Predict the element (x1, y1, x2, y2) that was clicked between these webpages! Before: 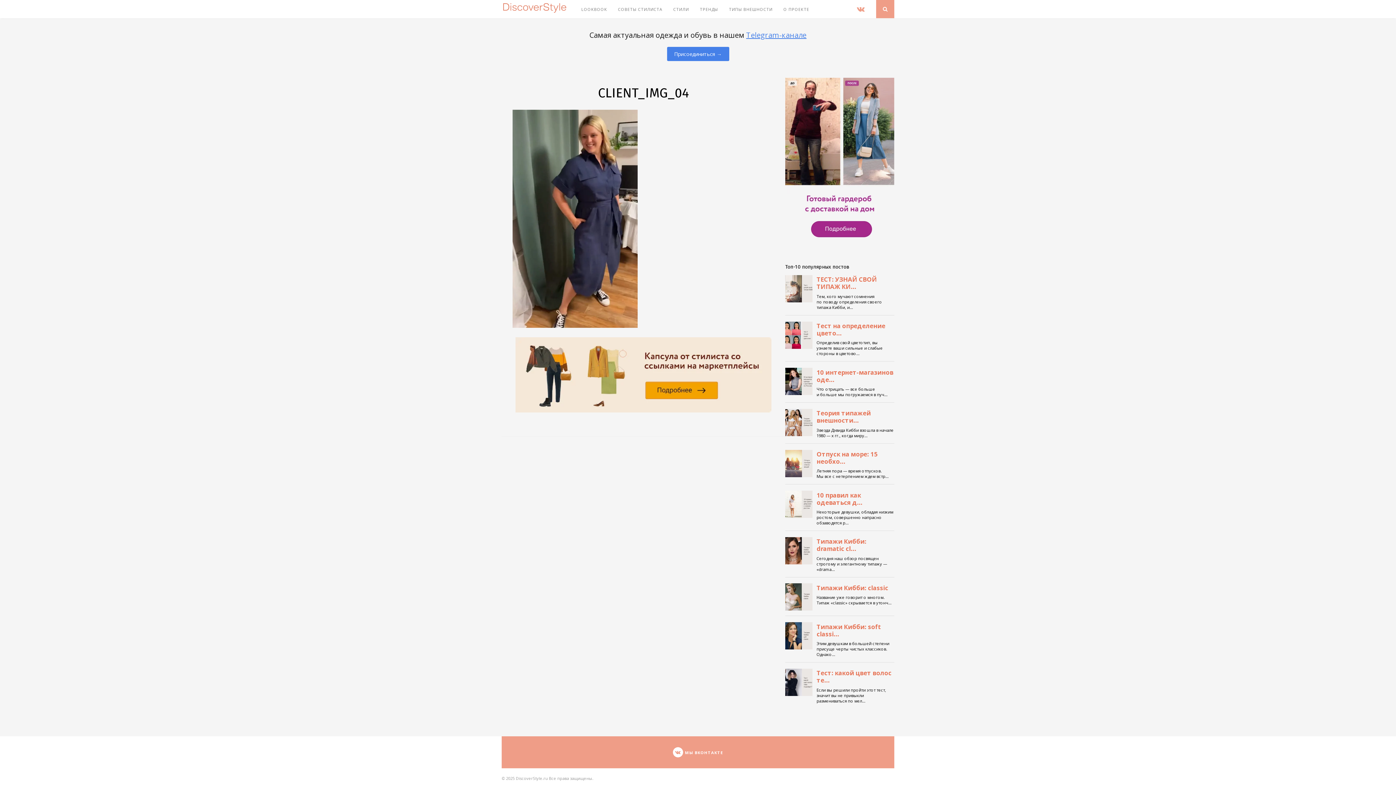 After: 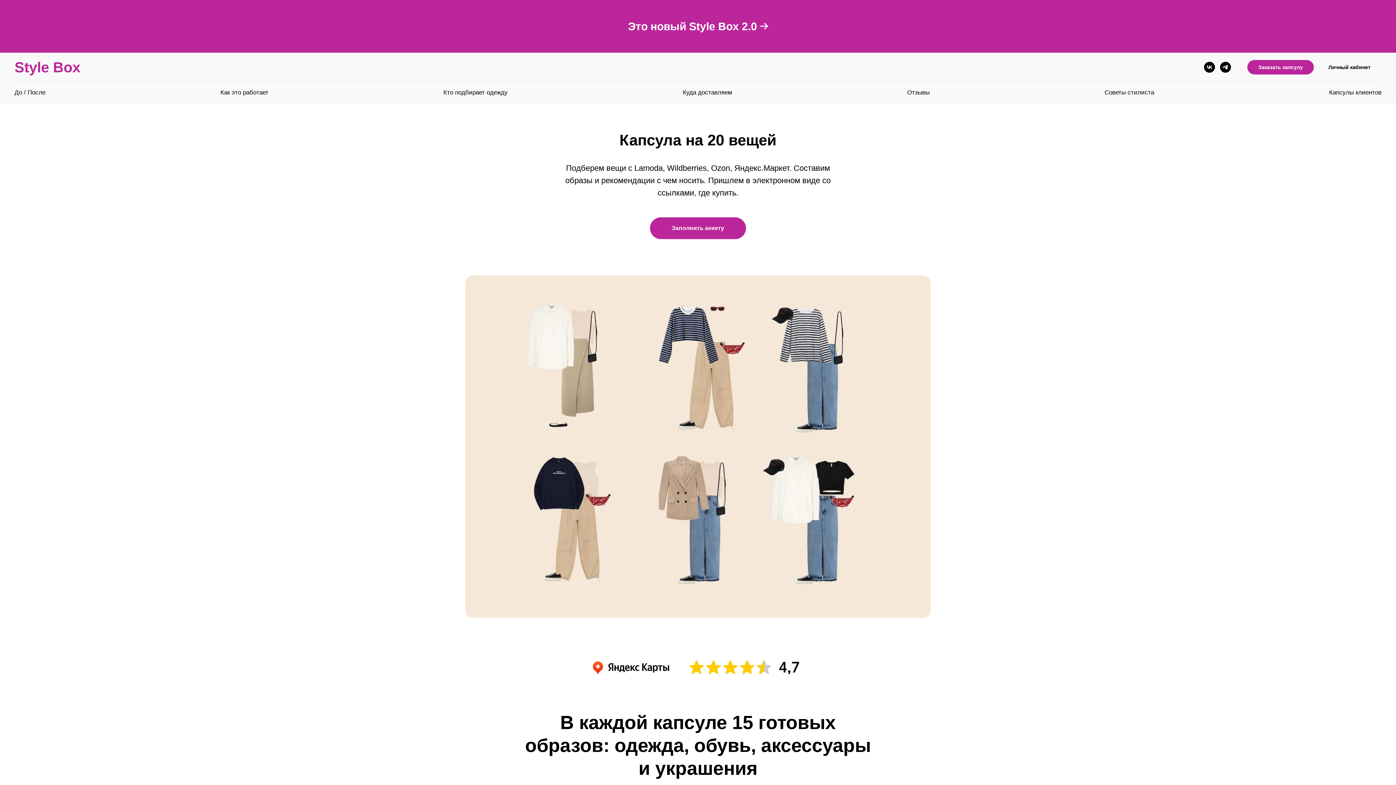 Action: bbox: (512, 337, 774, 412)